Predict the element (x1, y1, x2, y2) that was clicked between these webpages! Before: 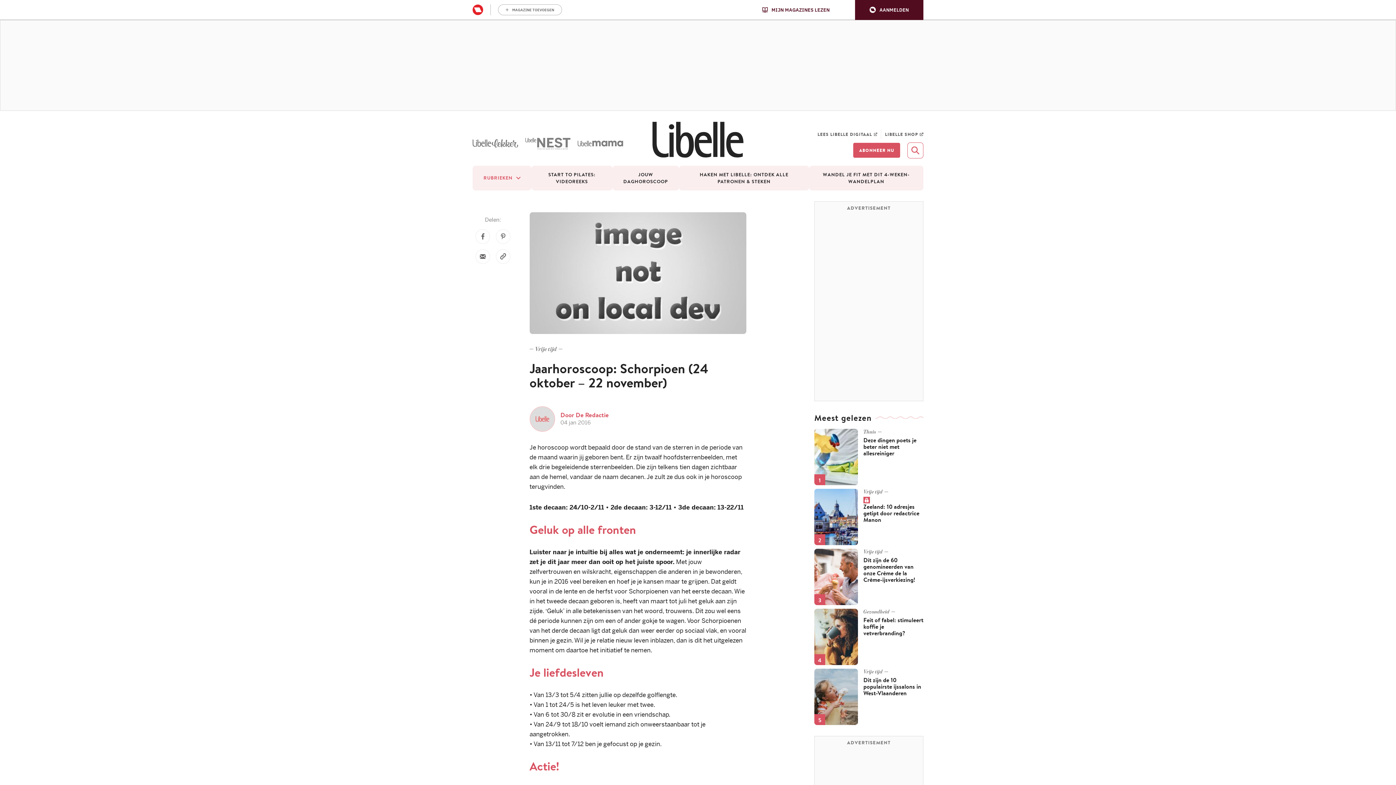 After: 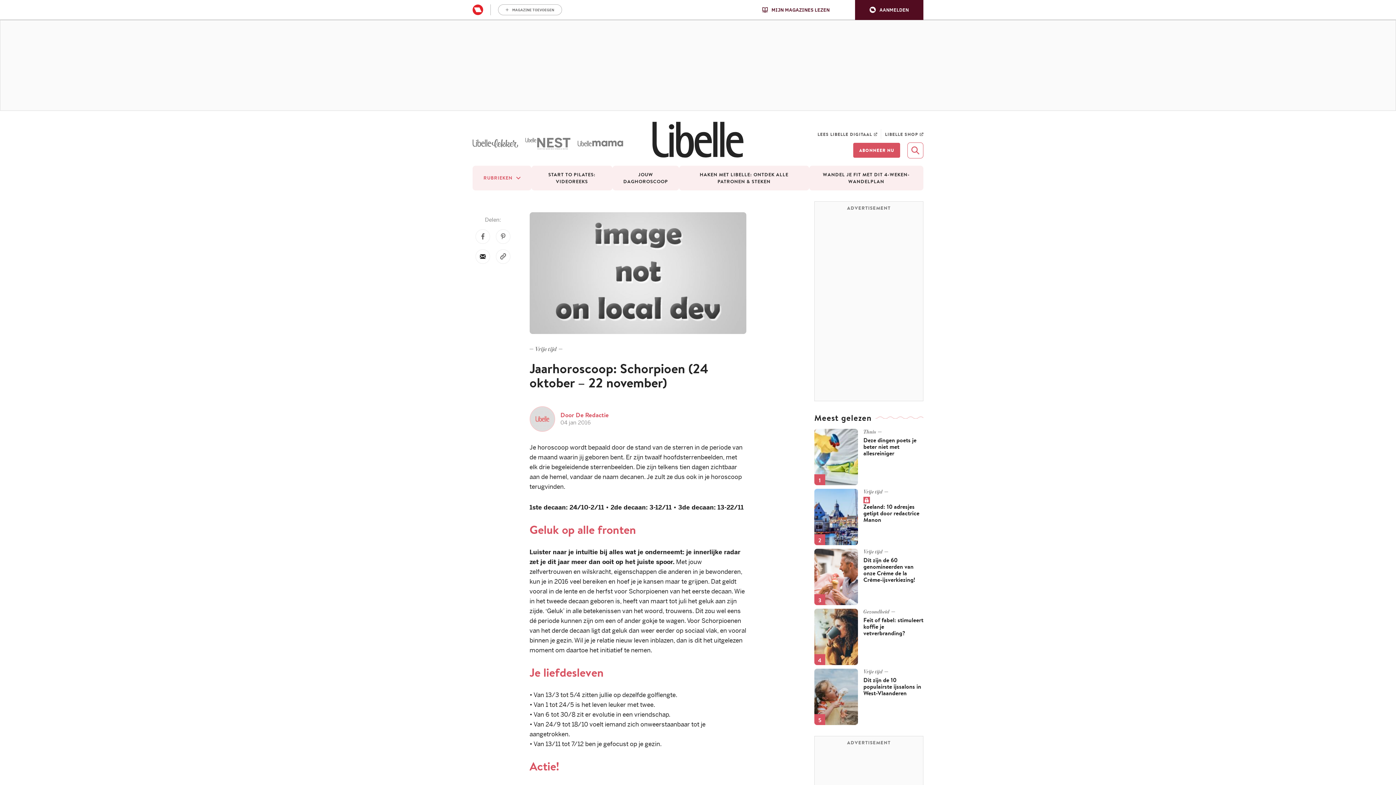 Action: bbox: (475, 249, 490, 263) label: Email dit artikel